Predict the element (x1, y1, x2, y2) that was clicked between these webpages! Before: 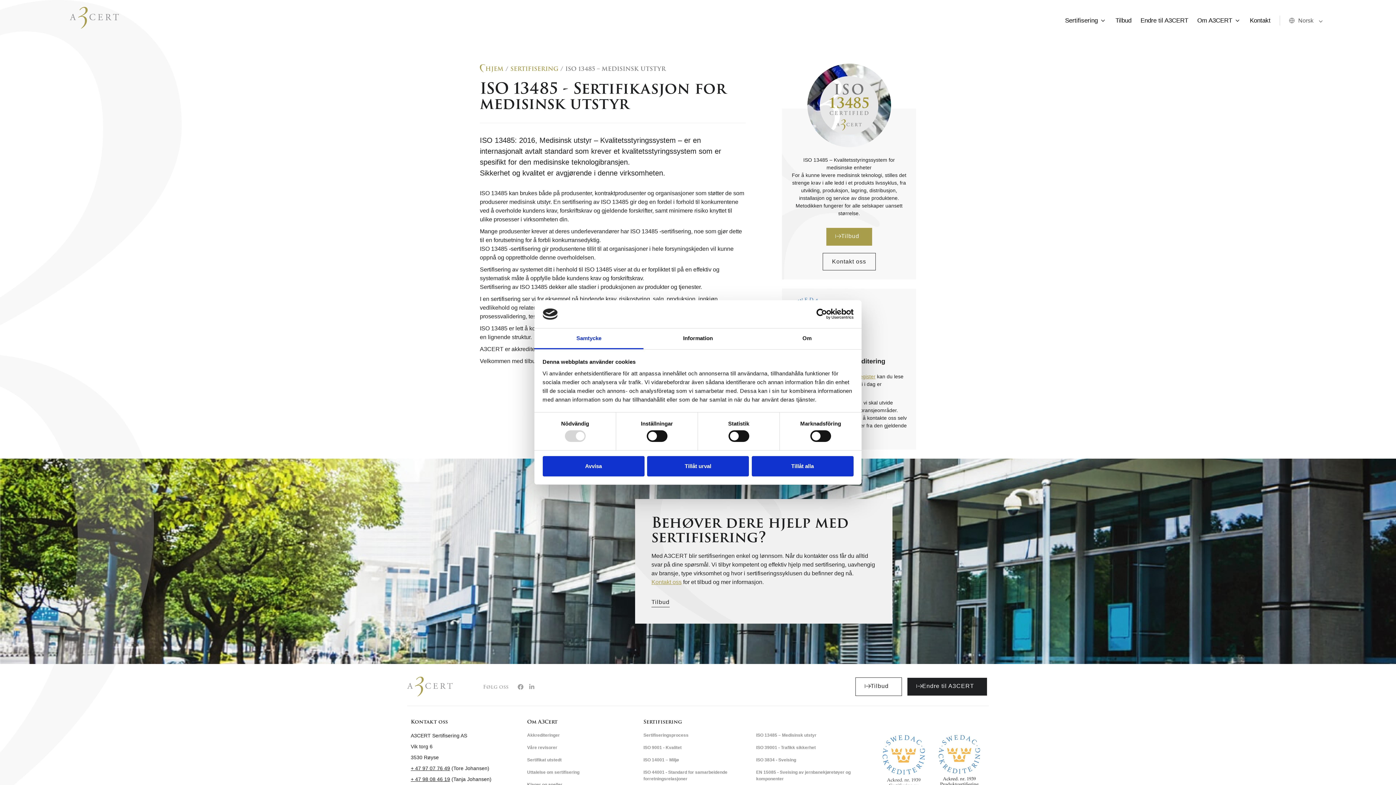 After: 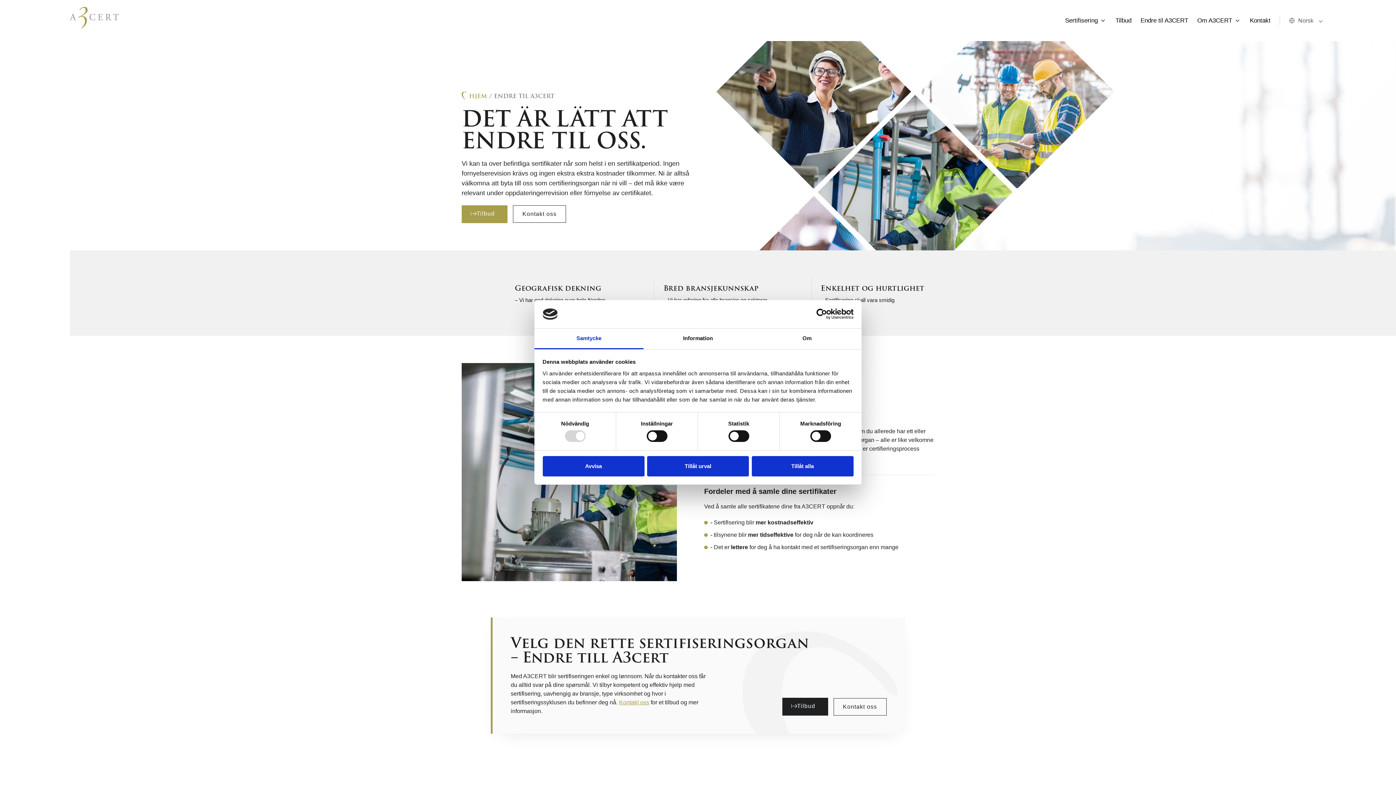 Action: bbox: (1140, 17, 1188, 24) label: Endre til A3CERT